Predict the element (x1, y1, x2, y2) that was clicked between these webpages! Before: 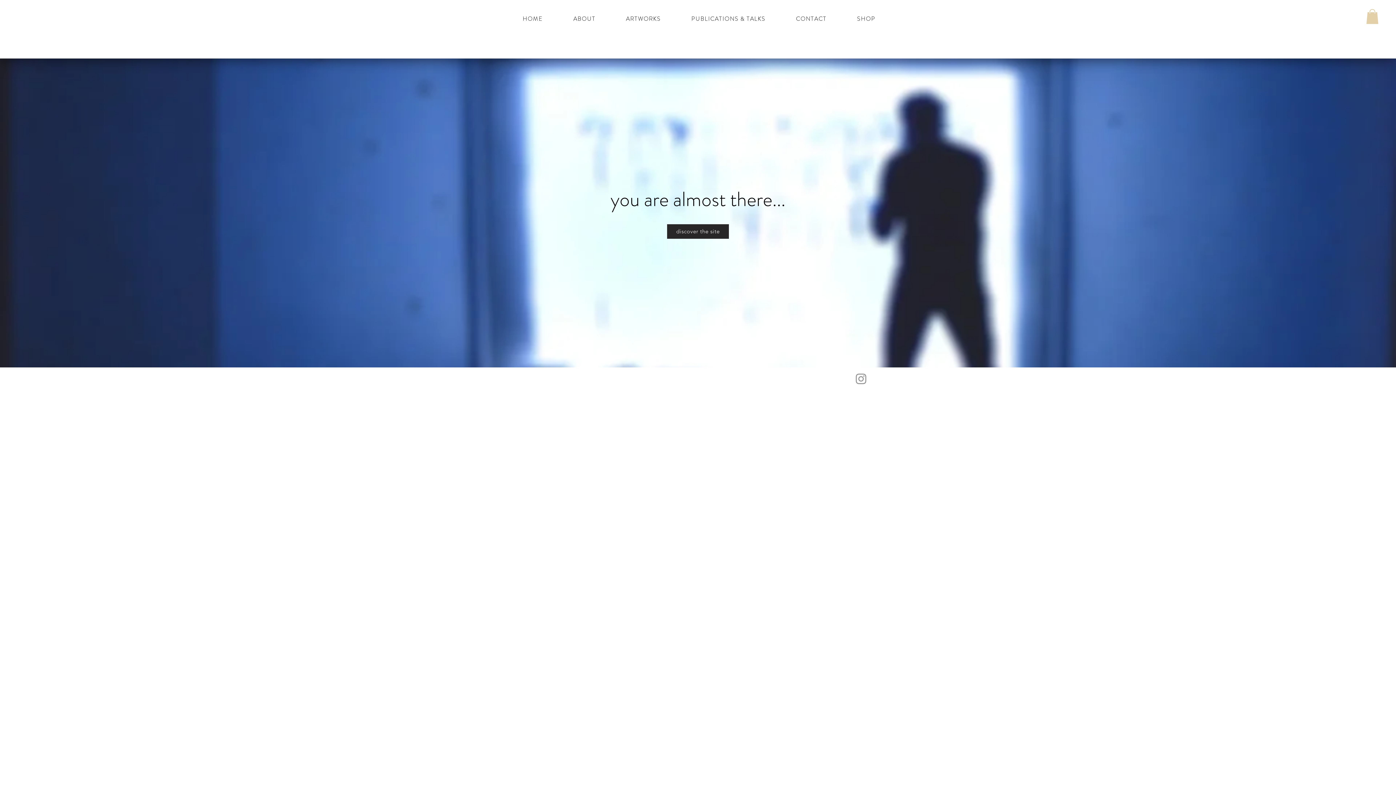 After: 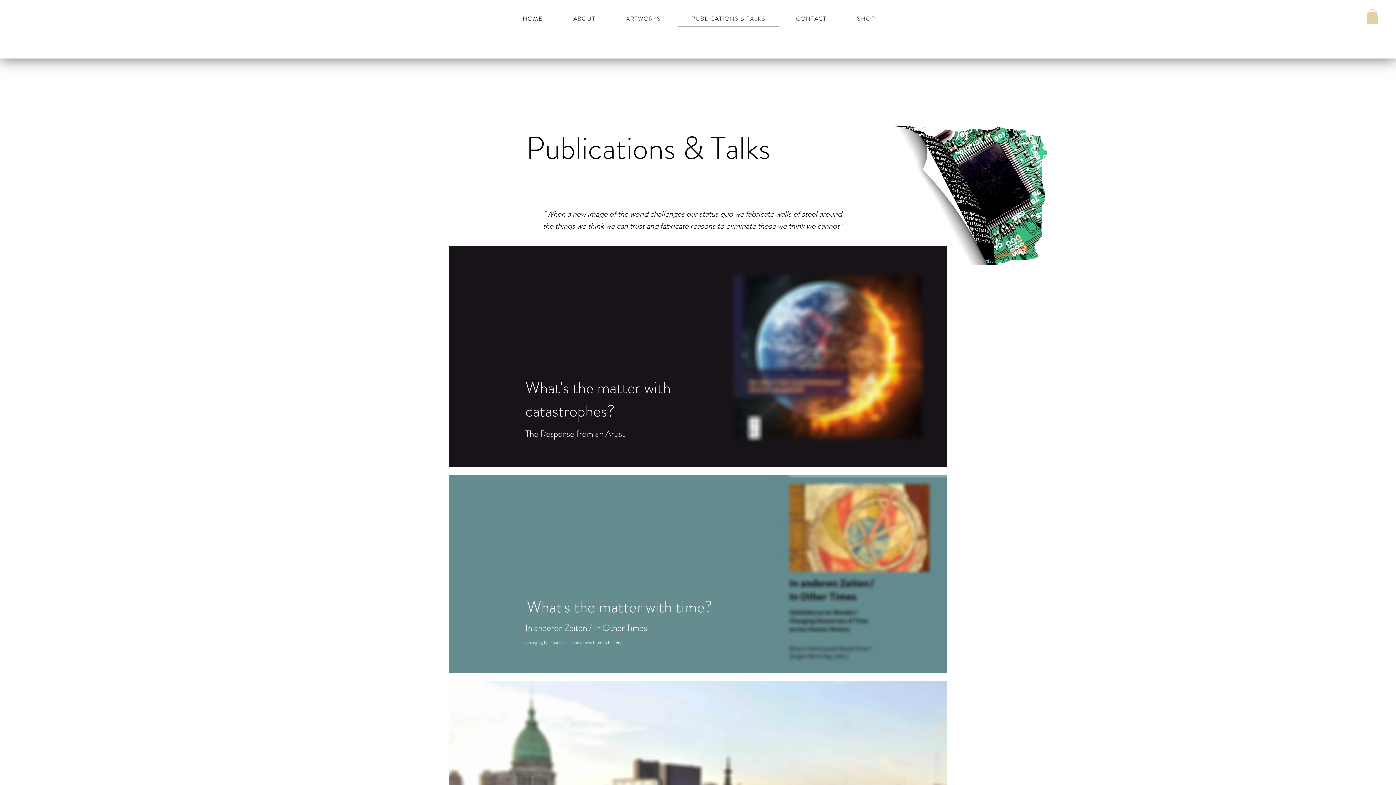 Action: bbox: (677, 10, 779, 27) label: PUBLICATIONS & TALKS